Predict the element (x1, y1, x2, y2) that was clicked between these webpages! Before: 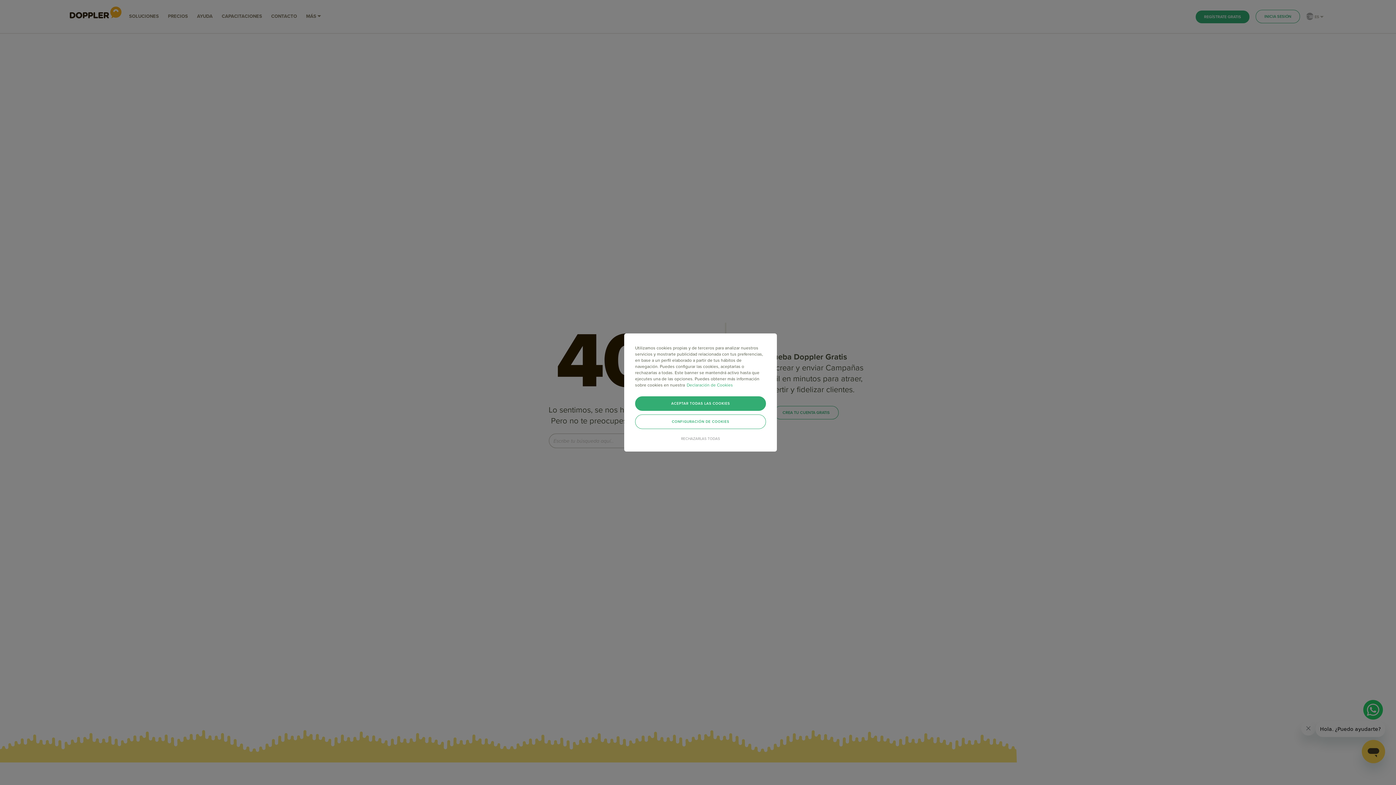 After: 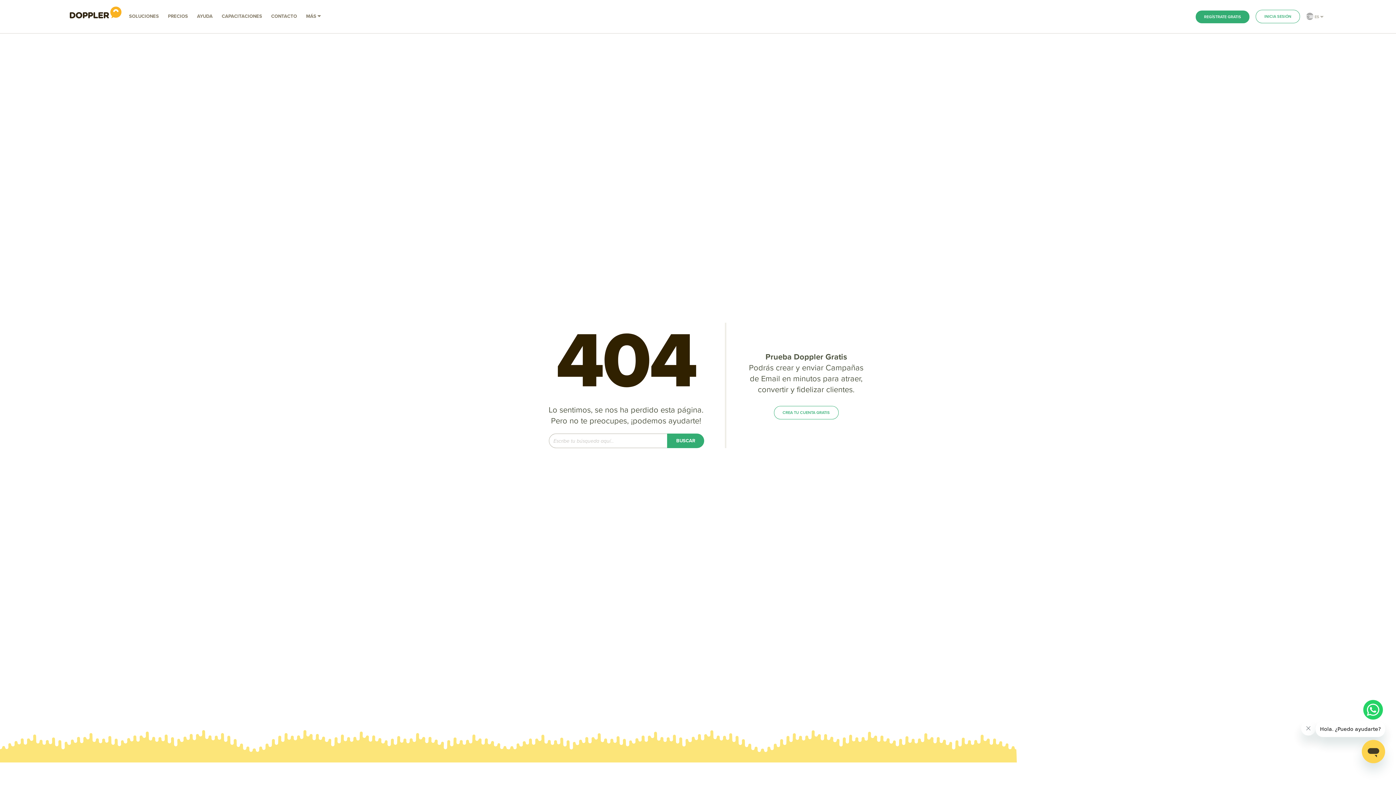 Action: label: RECHAZARLAS TODAS bbox: (635, 436, 766, 441)